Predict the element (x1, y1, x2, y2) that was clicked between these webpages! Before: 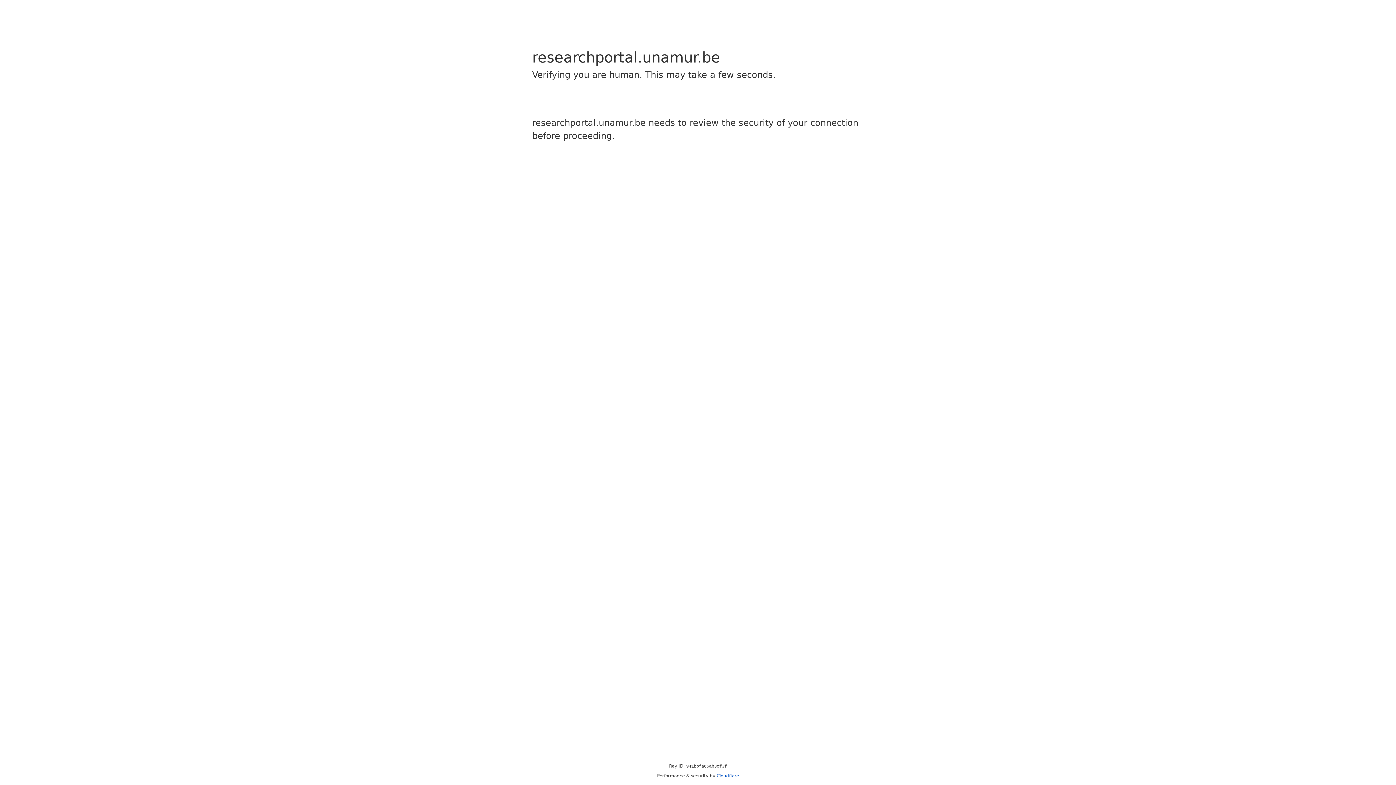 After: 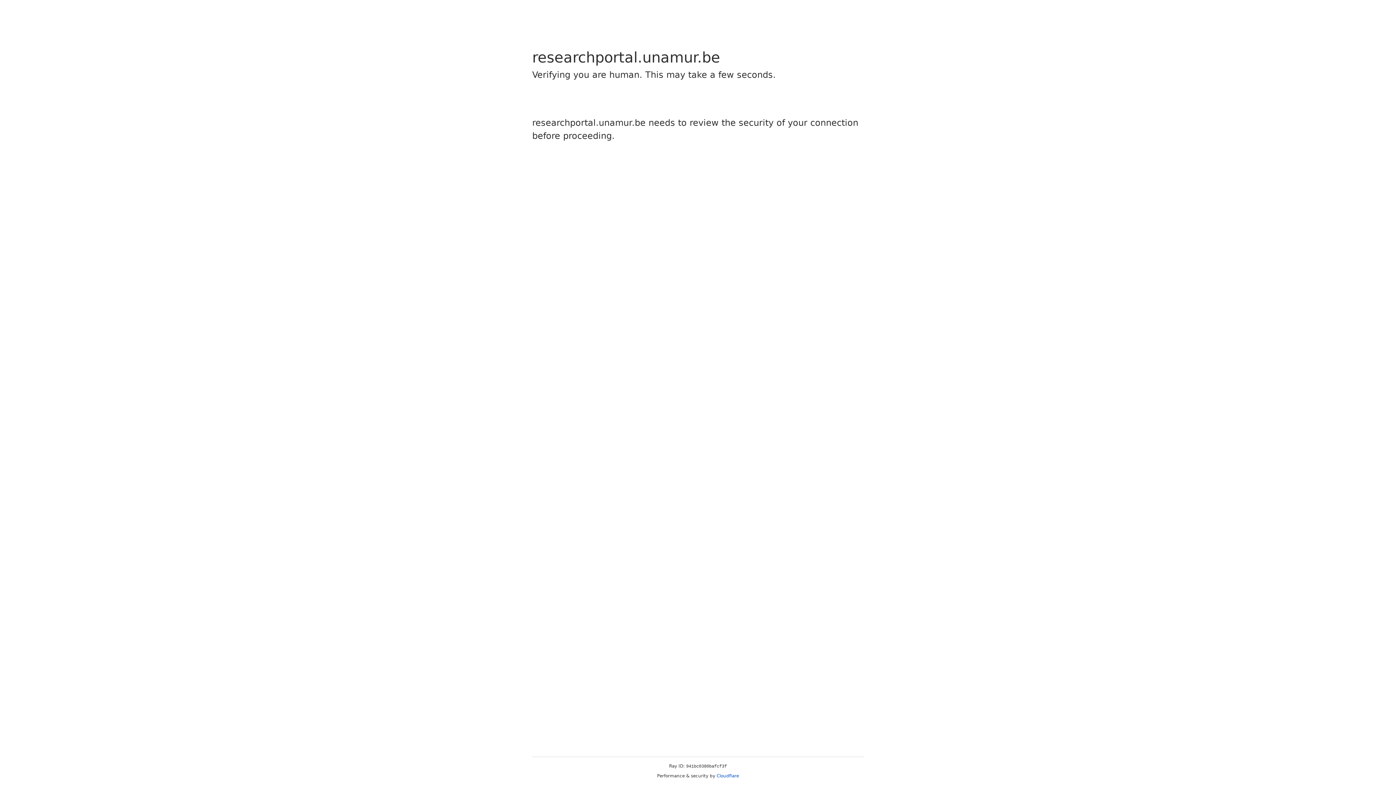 Action: label: Cloudflare bbox: (716, 773, 739, 778)